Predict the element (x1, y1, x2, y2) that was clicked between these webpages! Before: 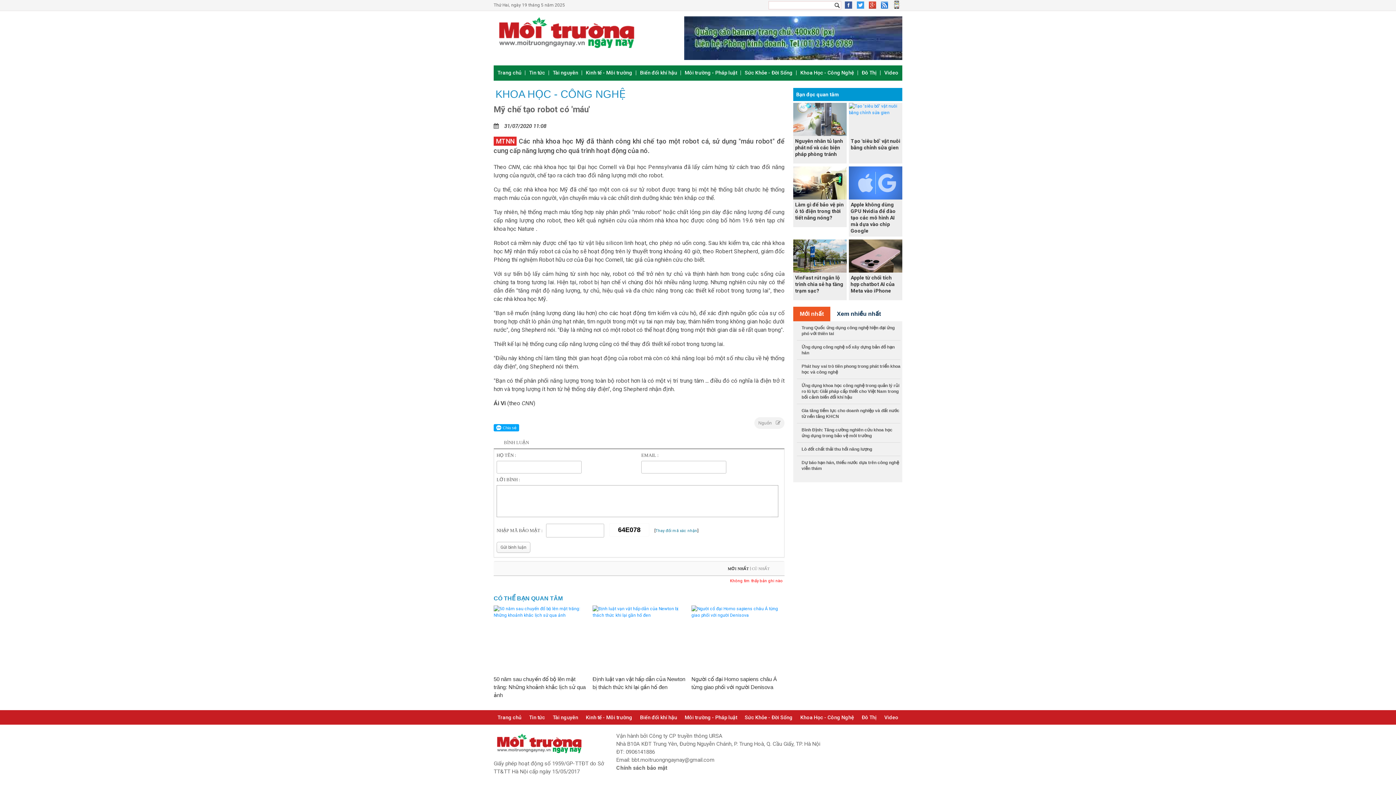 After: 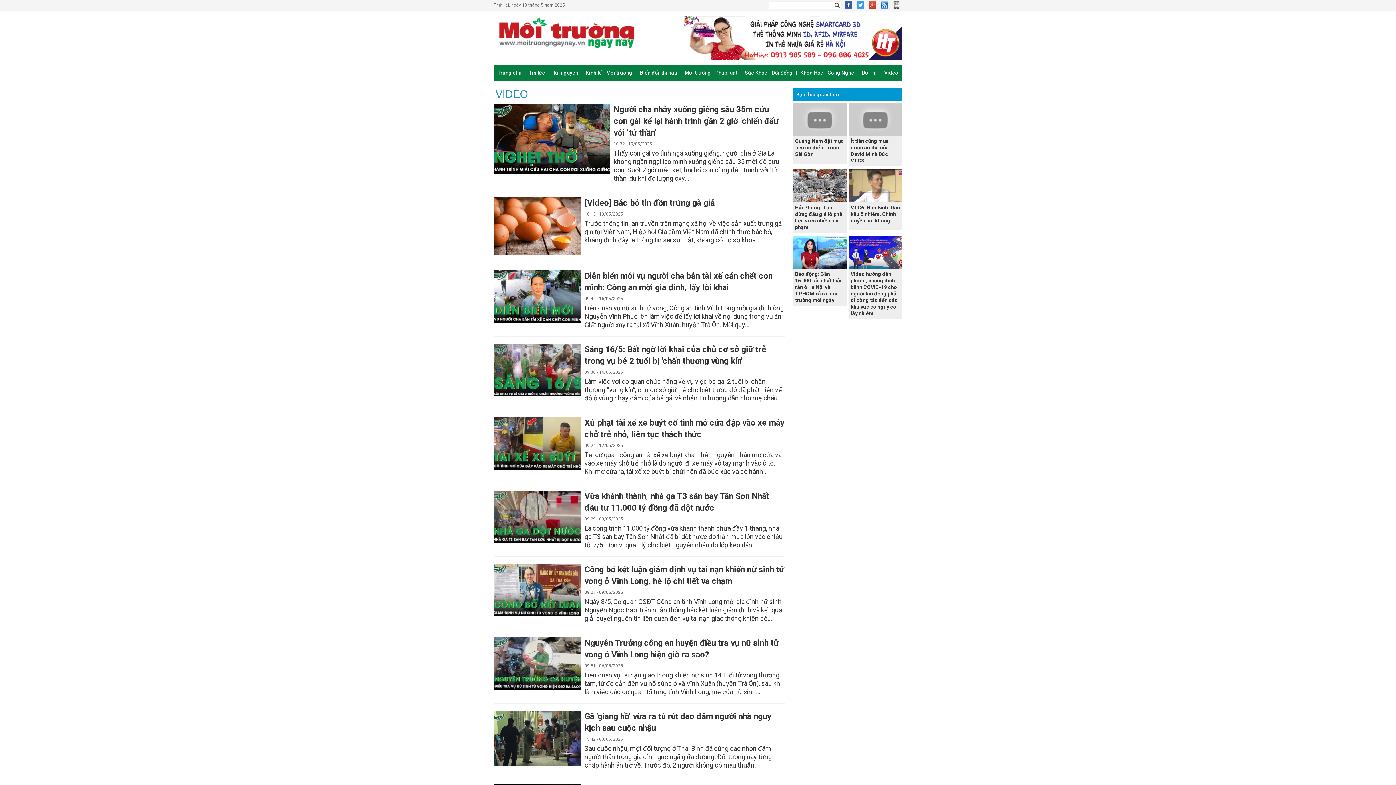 Action: bbox: (884, 69, 898, 75) label: Video